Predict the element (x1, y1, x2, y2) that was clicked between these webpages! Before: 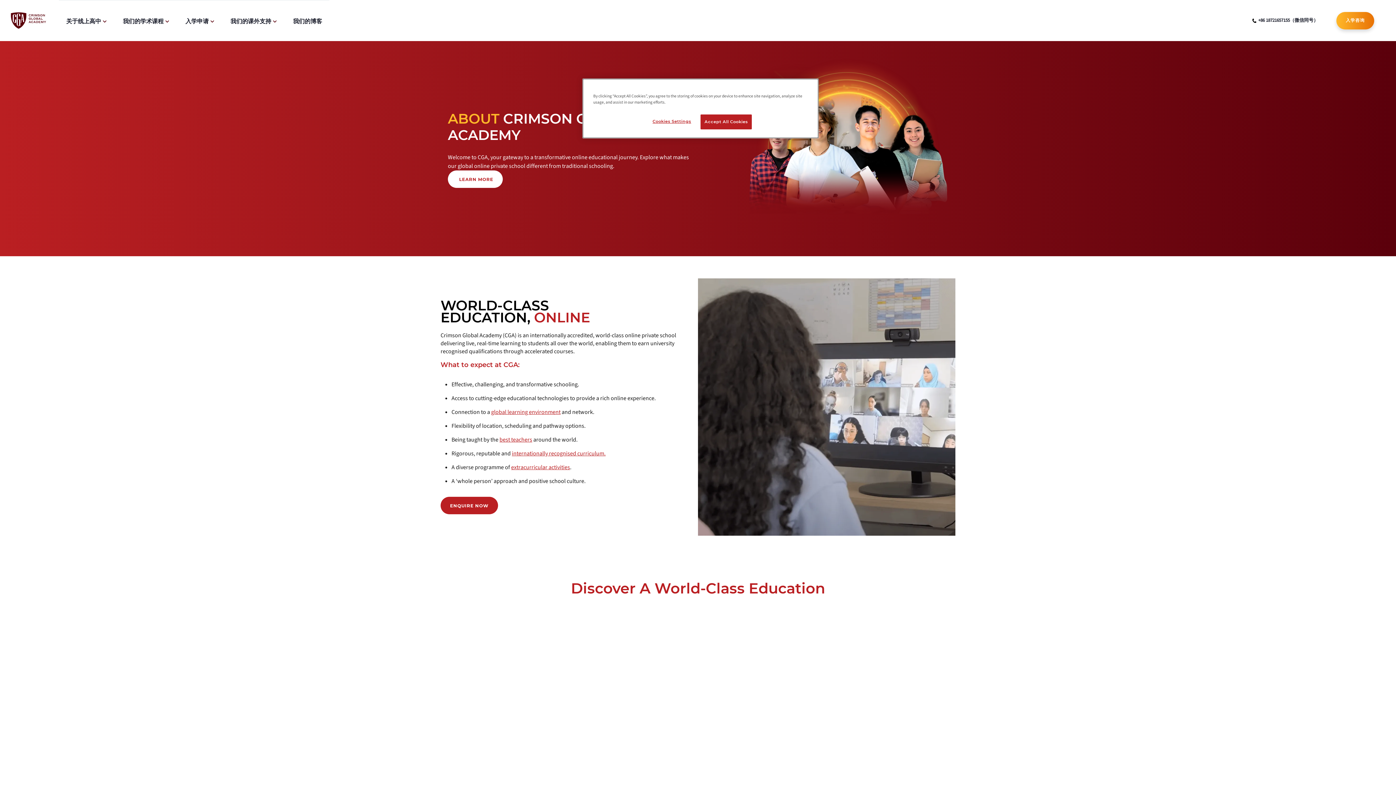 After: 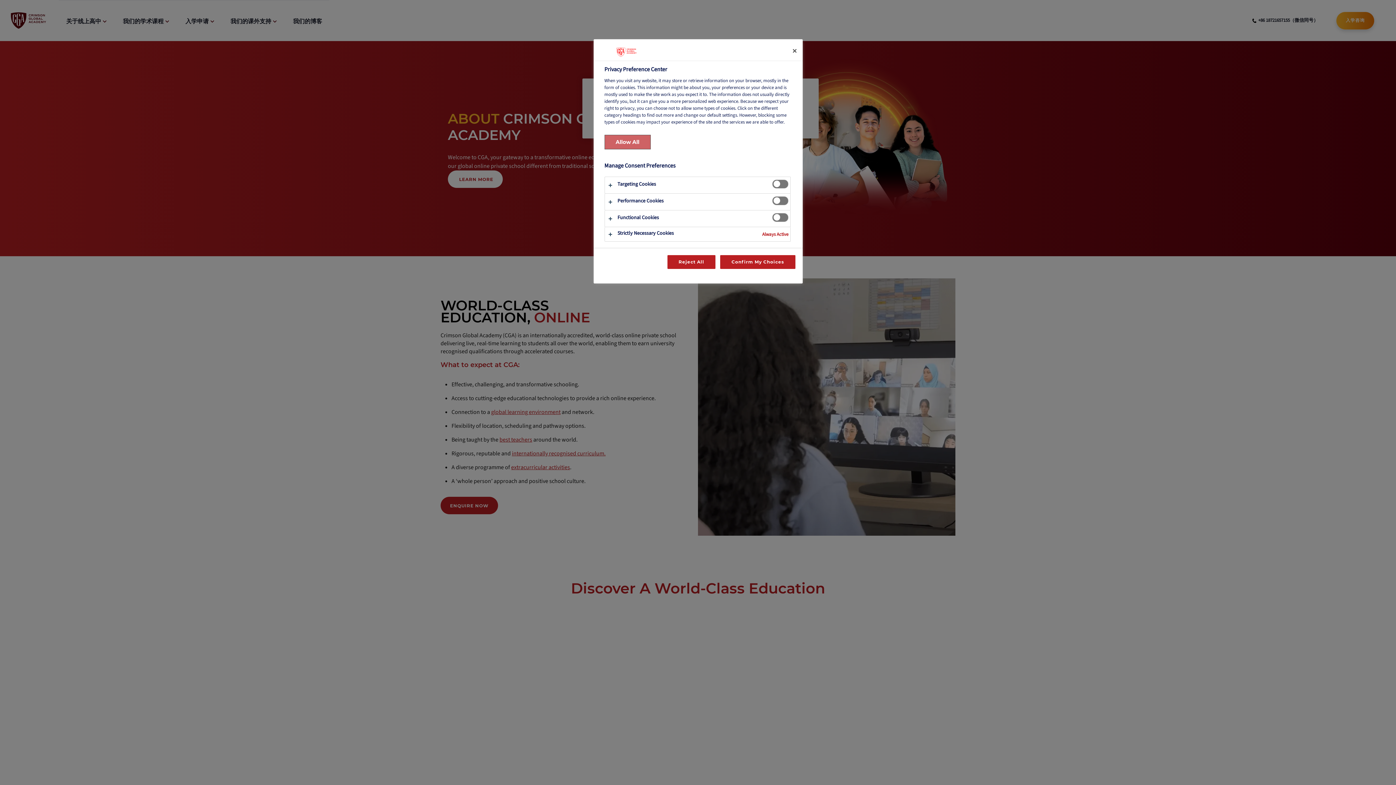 Action: bbox: (647, 114, 696, 128) label: Cookies Settings